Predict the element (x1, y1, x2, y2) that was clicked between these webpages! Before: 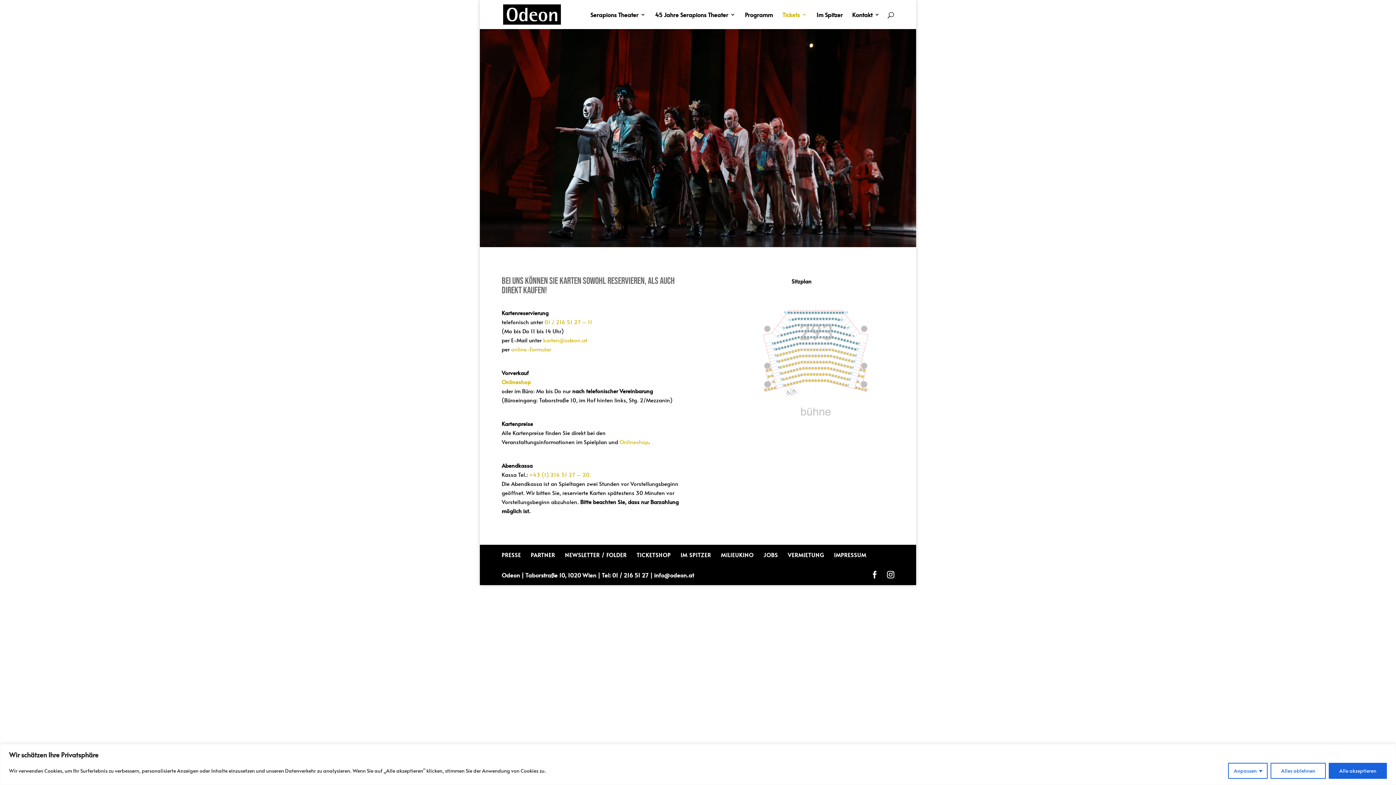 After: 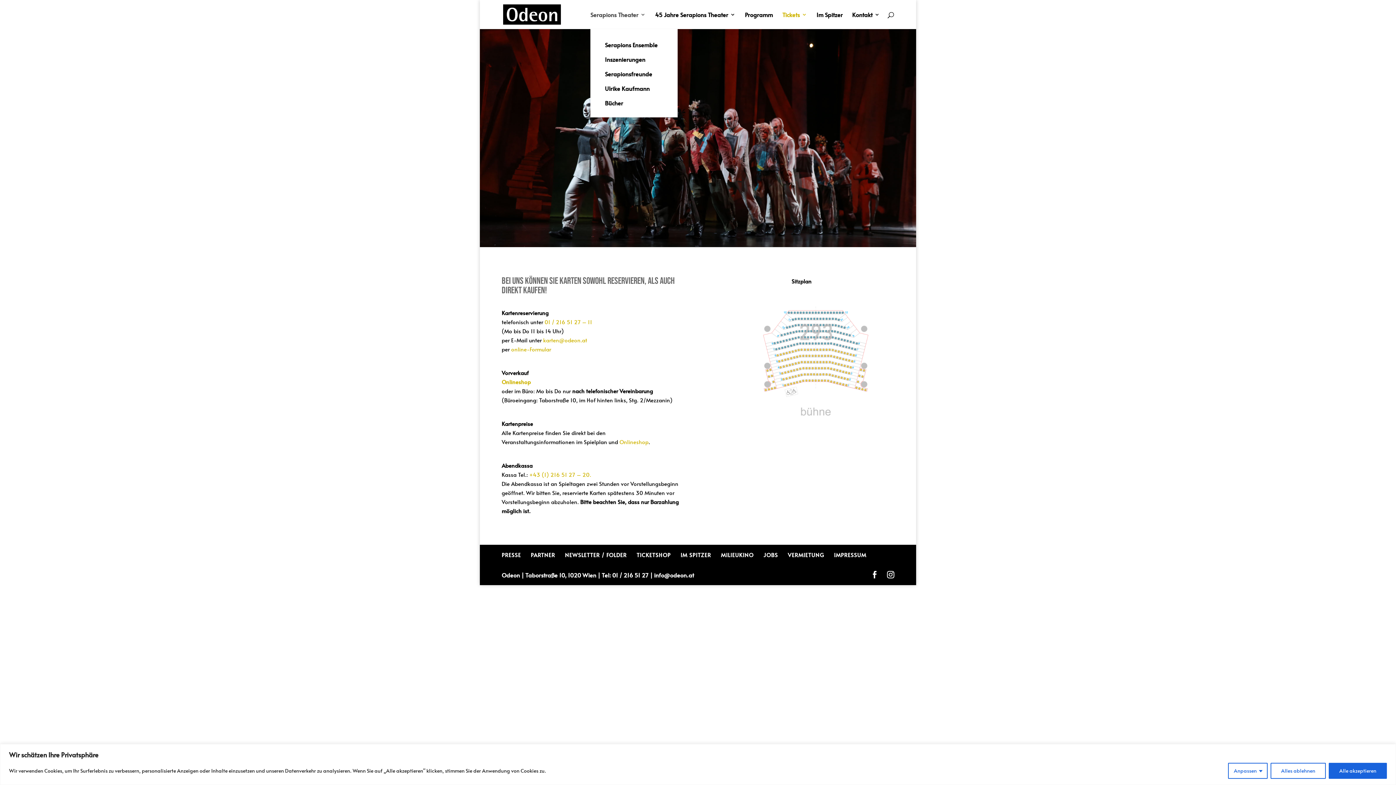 Action: label: Serapions Theater bbox: (590, 12, 645, 29)